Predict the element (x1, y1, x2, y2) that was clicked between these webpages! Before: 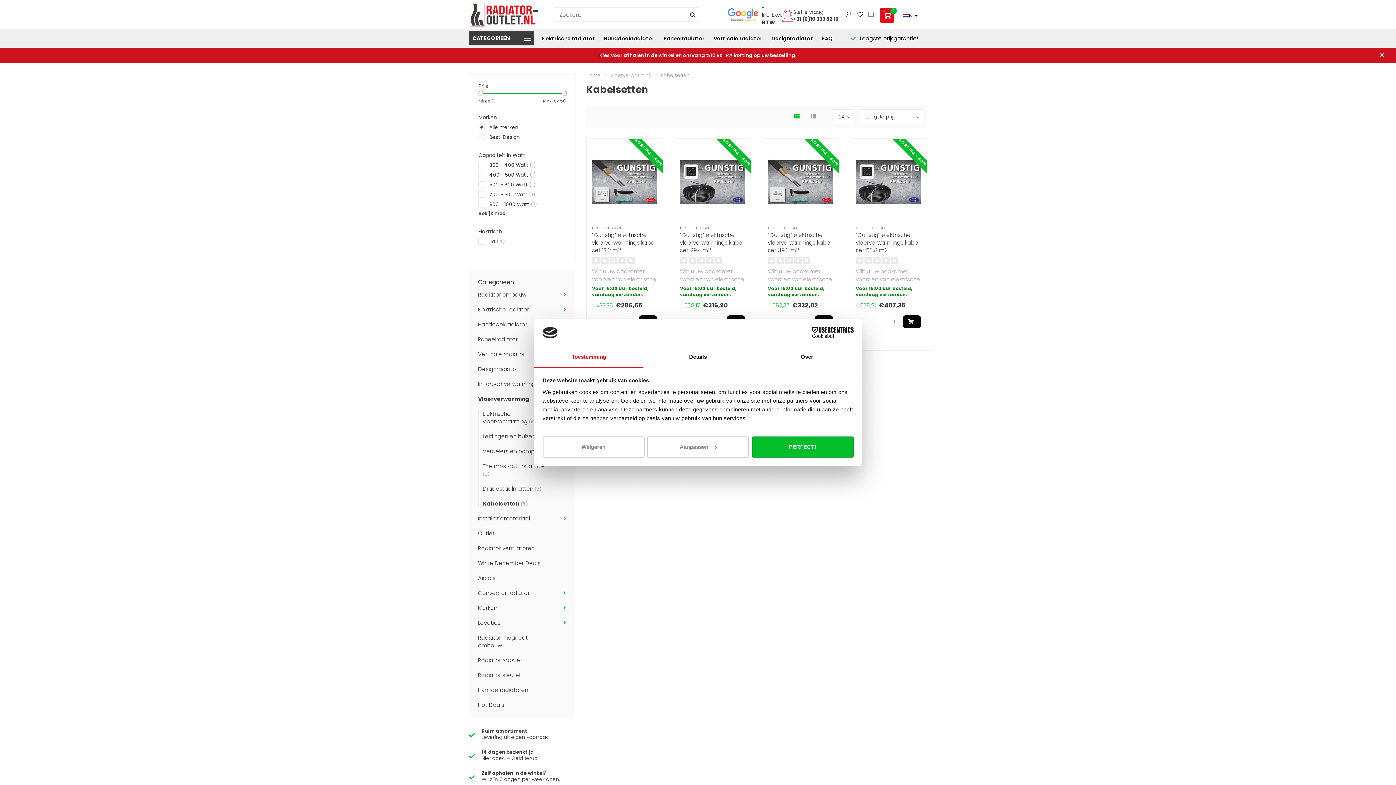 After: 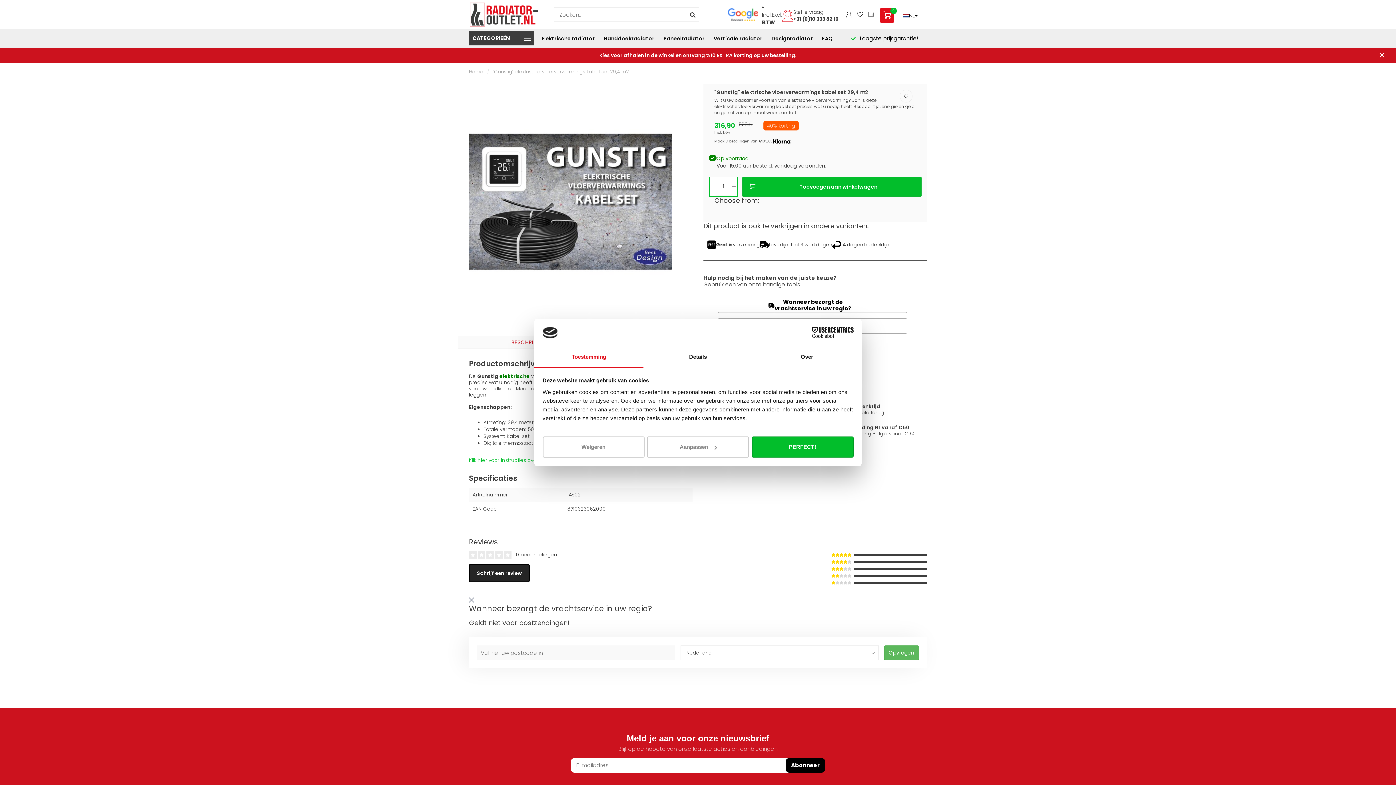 Action: bbox: (680, 231, 743, 254) label: "Gunstig" elektrische vloerverwarmings kabel set 29,4 m2